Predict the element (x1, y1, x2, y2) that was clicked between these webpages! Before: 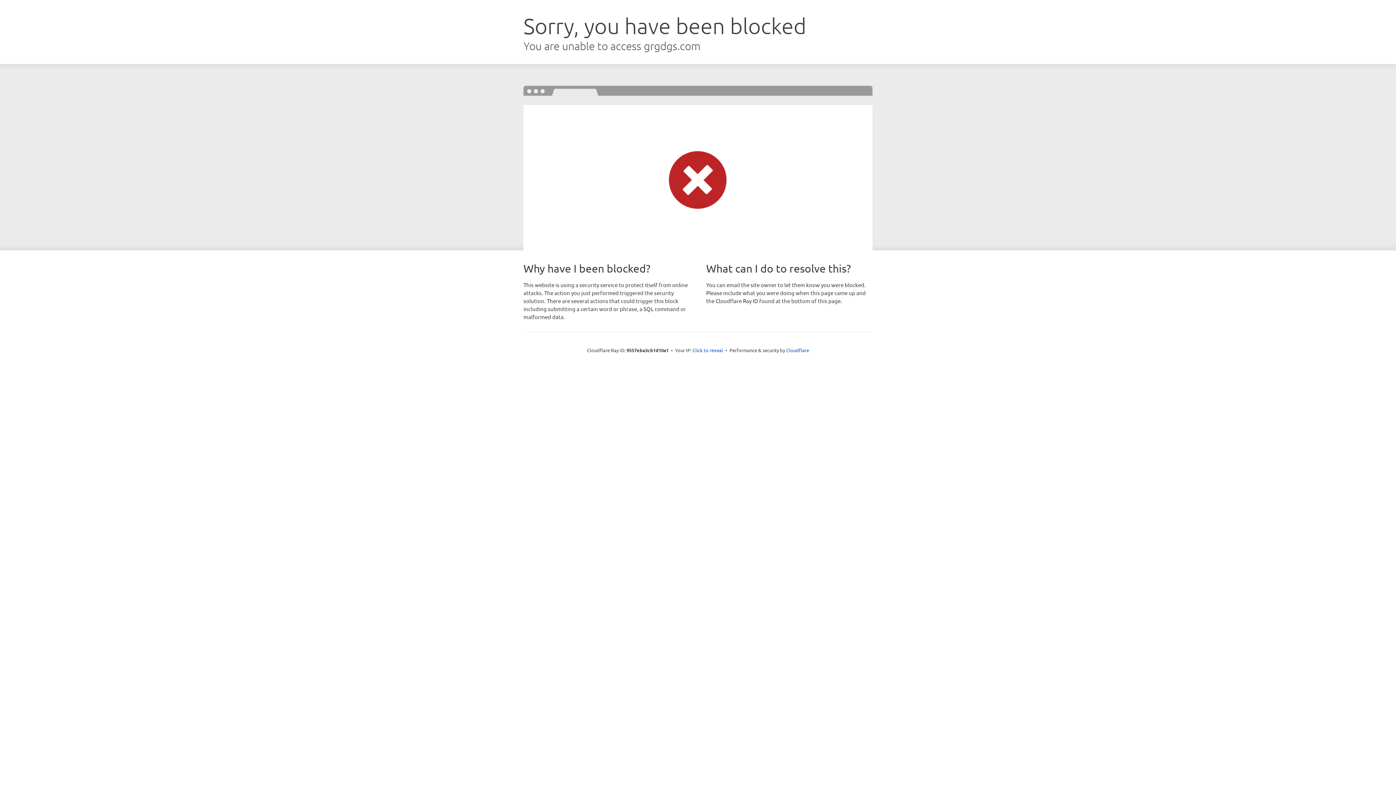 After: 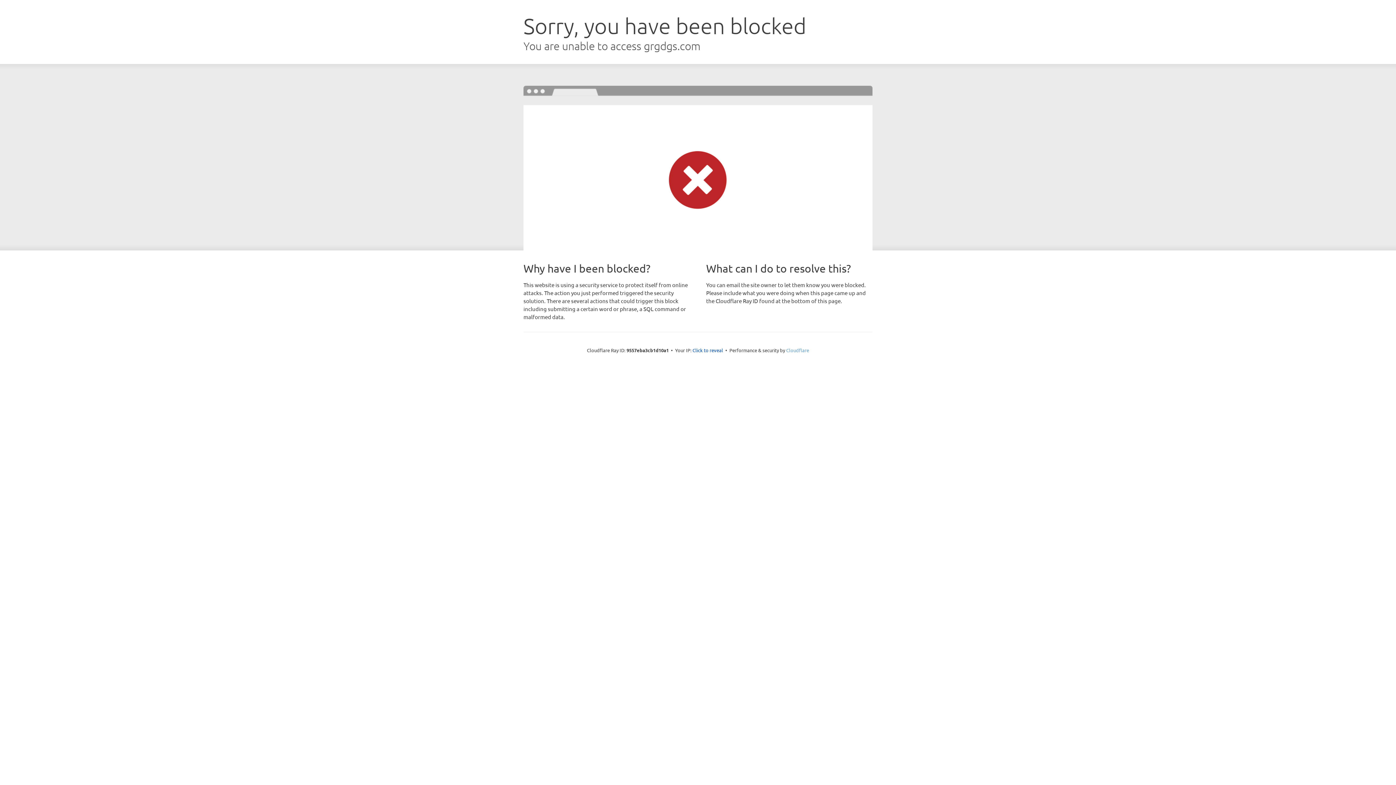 Action: label: Cloudflare bbox: (786, 347, 809, 353)